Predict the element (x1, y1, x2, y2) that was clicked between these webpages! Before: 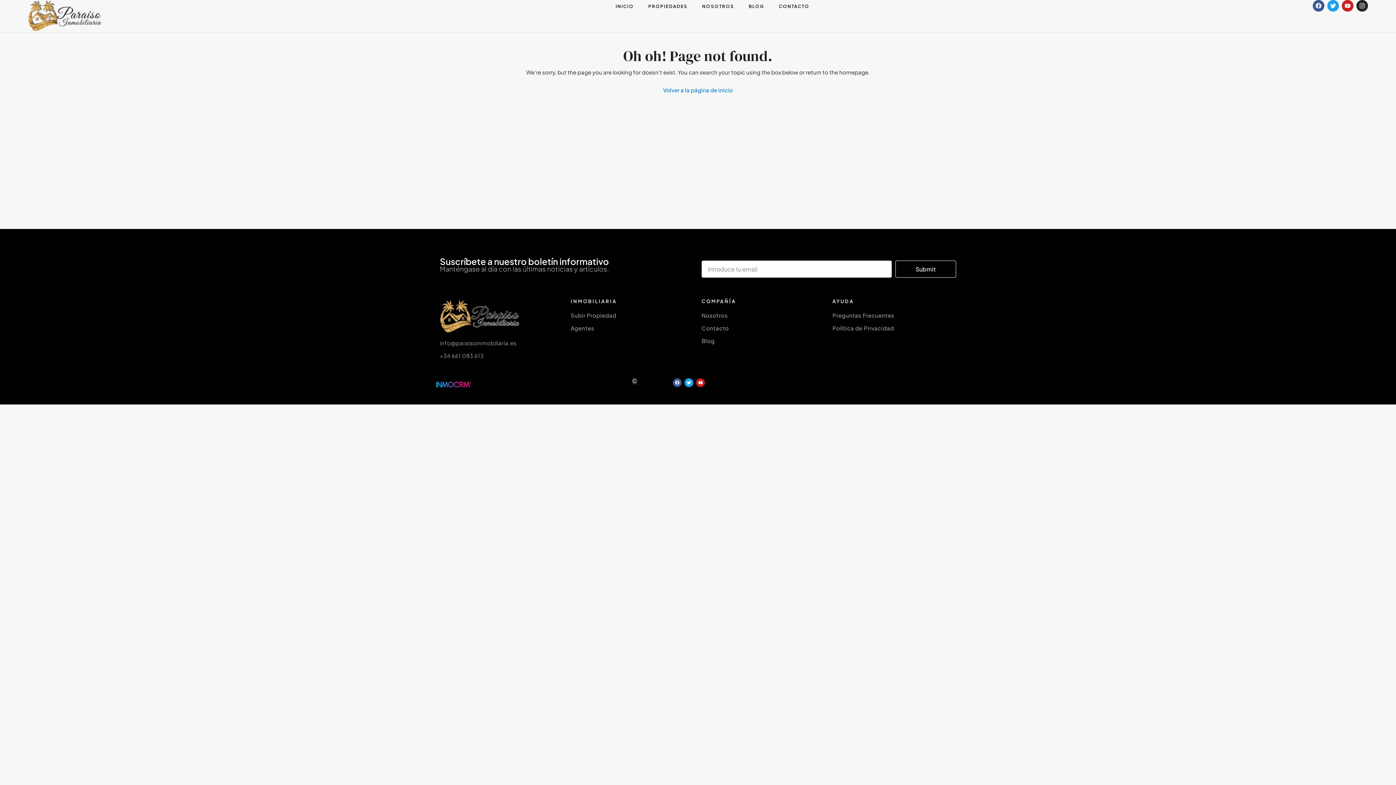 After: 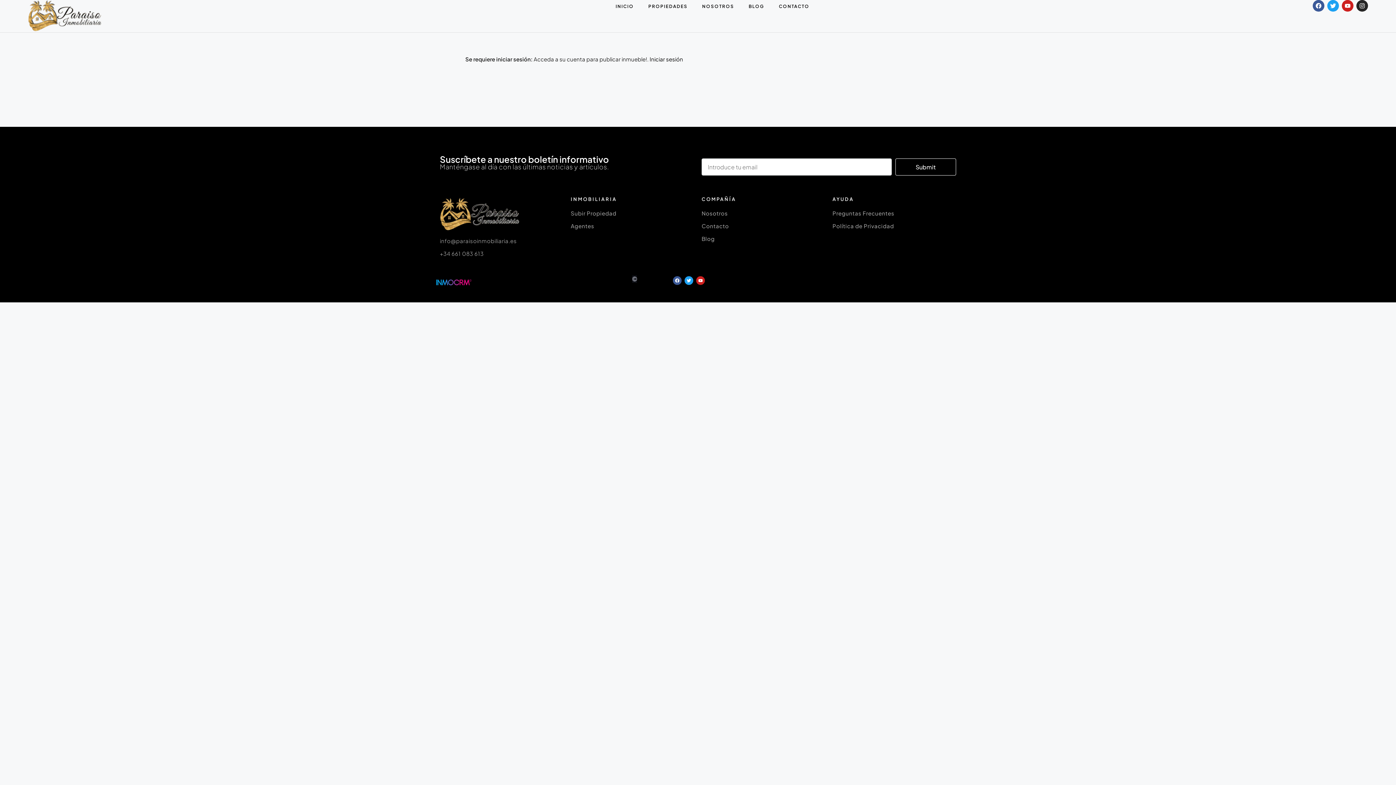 Action: label: Subir Propiedad bbox: (570, 309, 694, 321)